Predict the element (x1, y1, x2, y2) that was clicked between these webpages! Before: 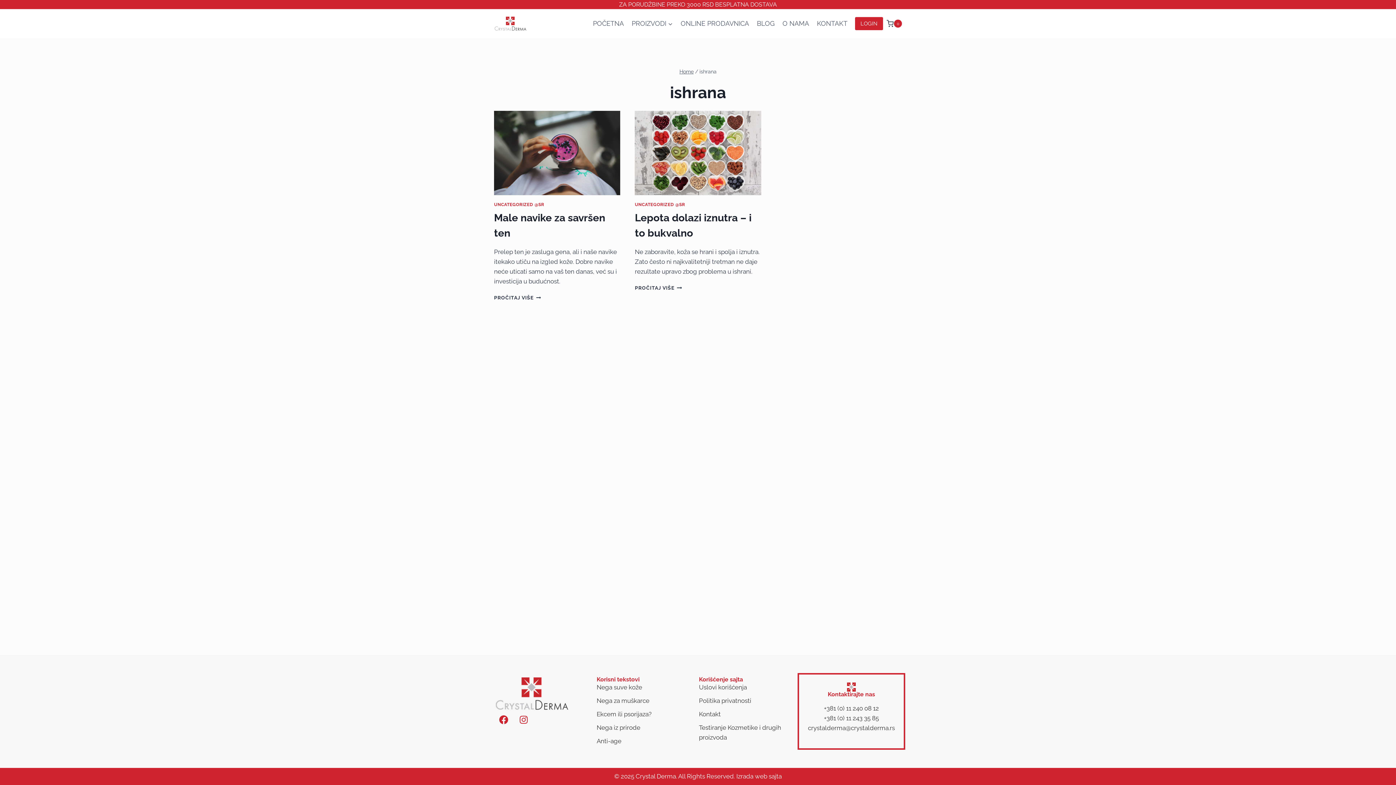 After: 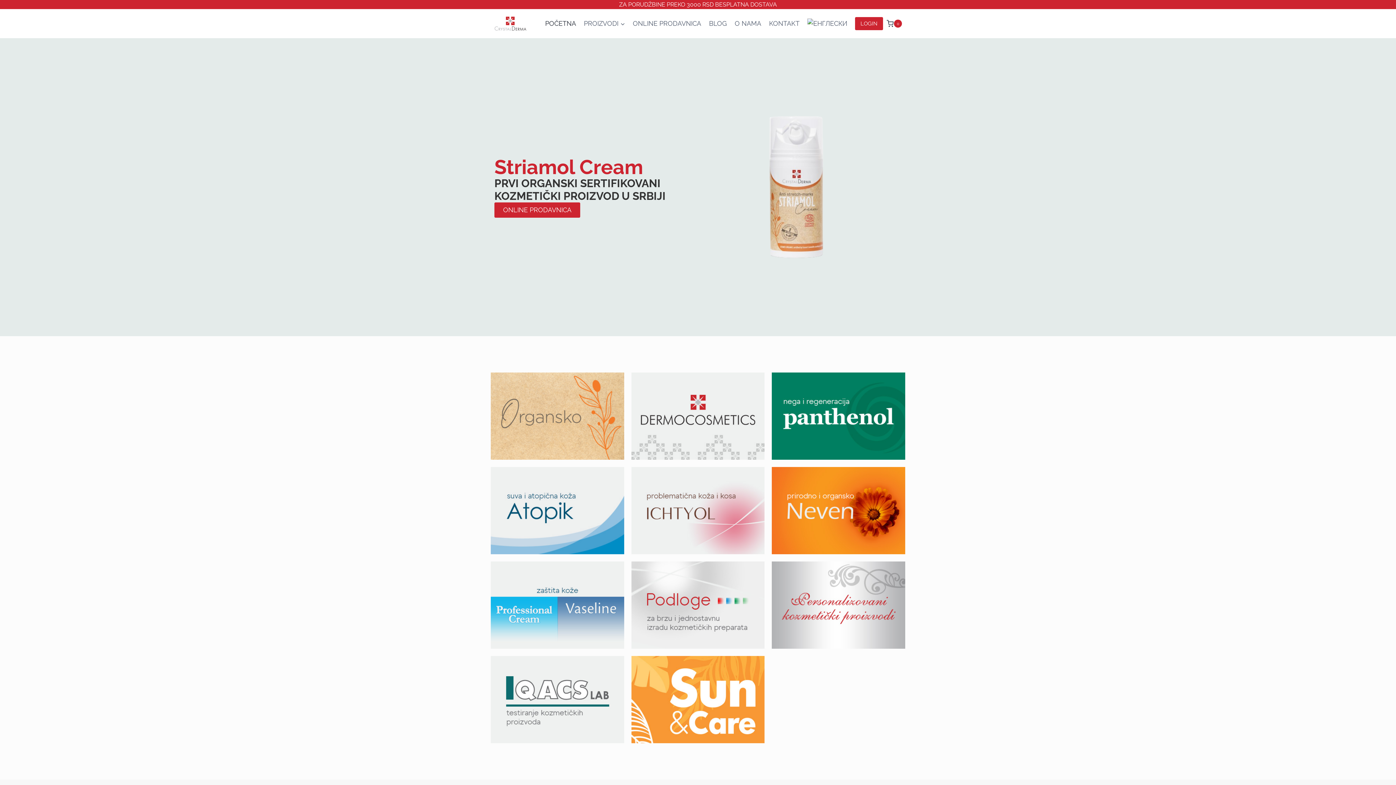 Action: bbox: (494, 677, 569, 710)